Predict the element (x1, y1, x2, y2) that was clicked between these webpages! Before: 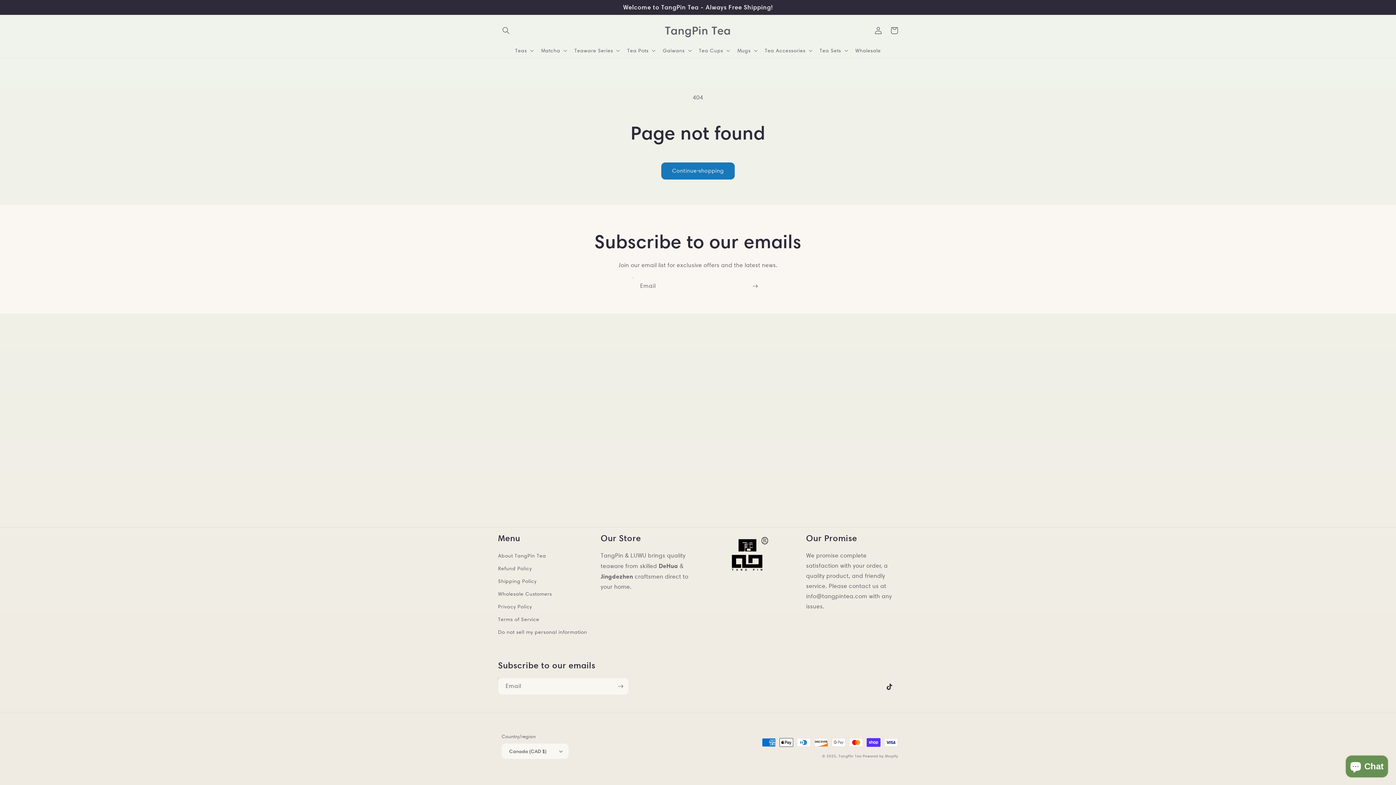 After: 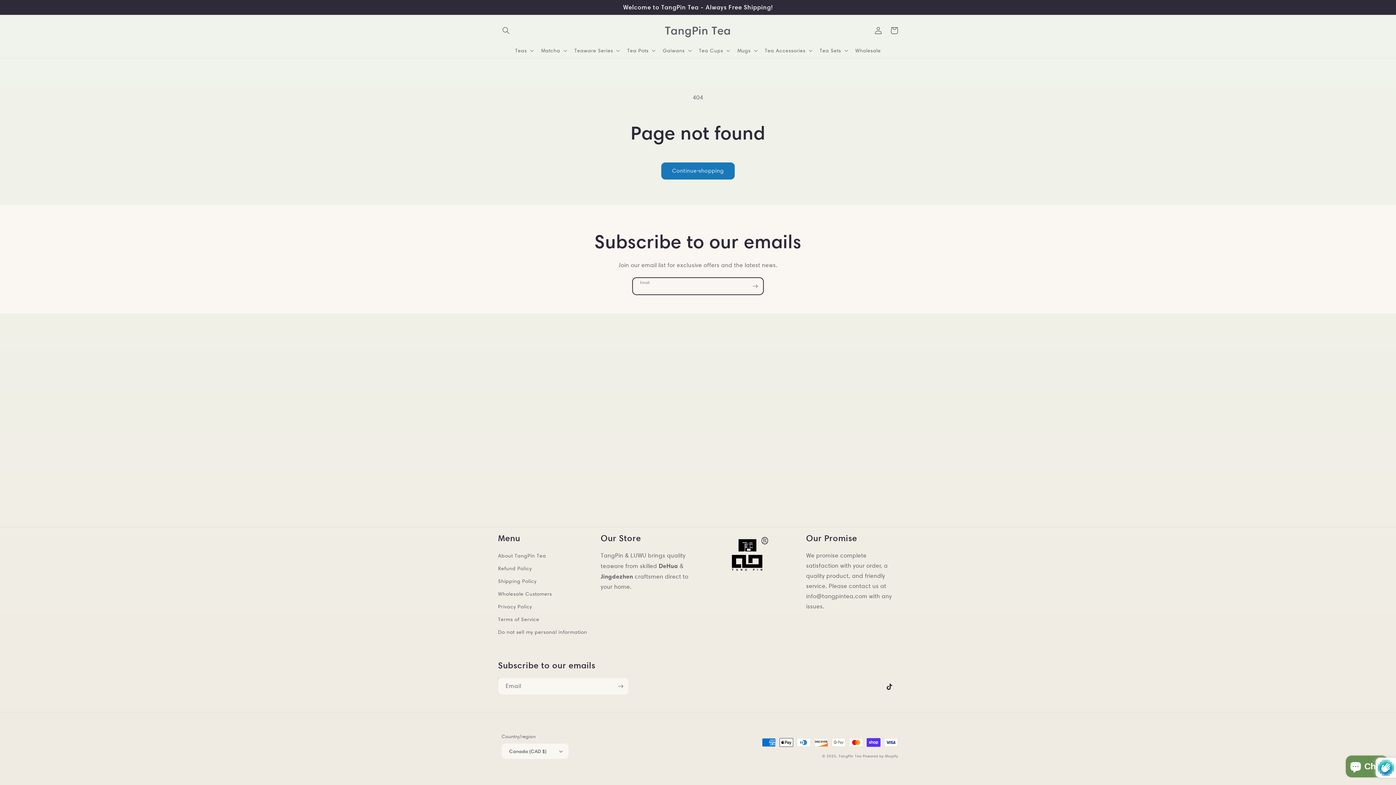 Action: label: Subscribe bbox: (747, 277, 763, 294)